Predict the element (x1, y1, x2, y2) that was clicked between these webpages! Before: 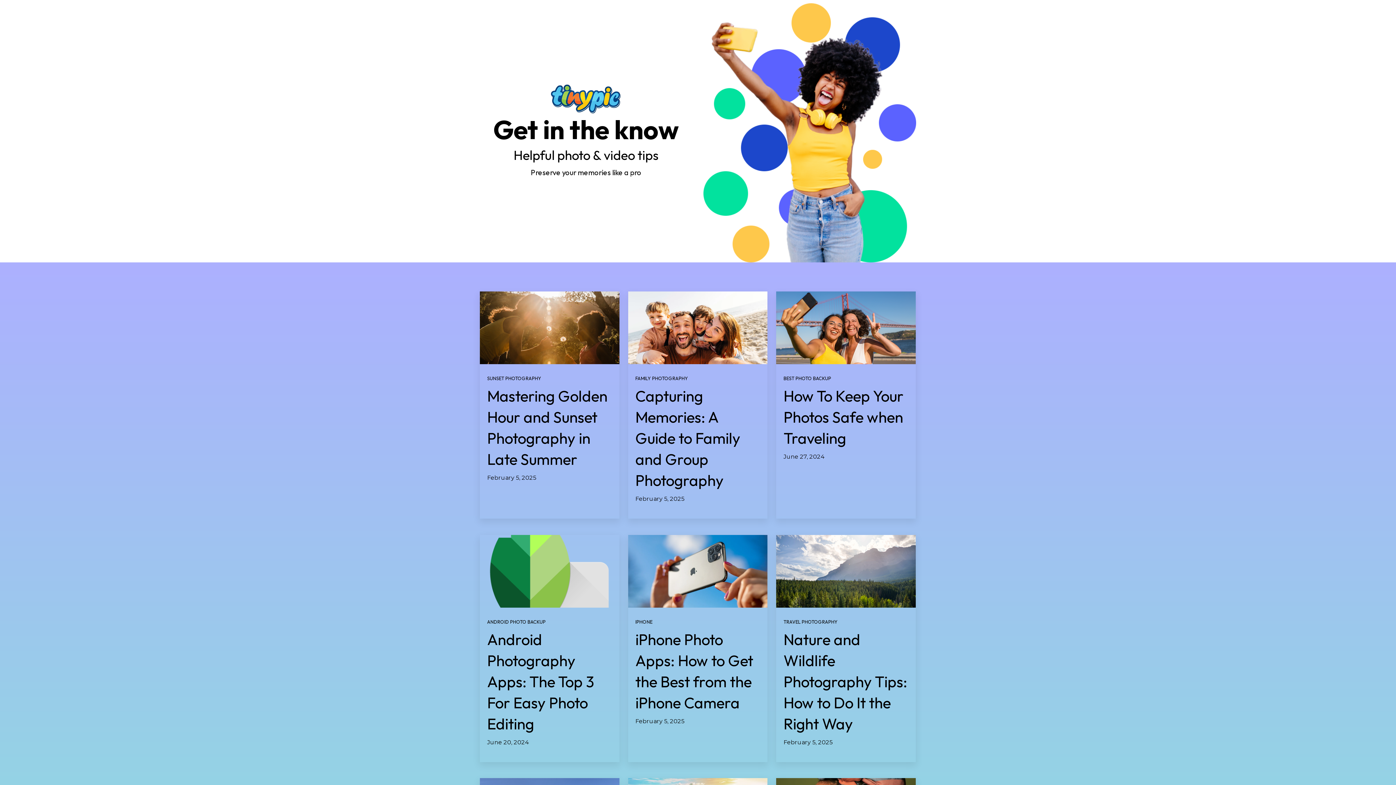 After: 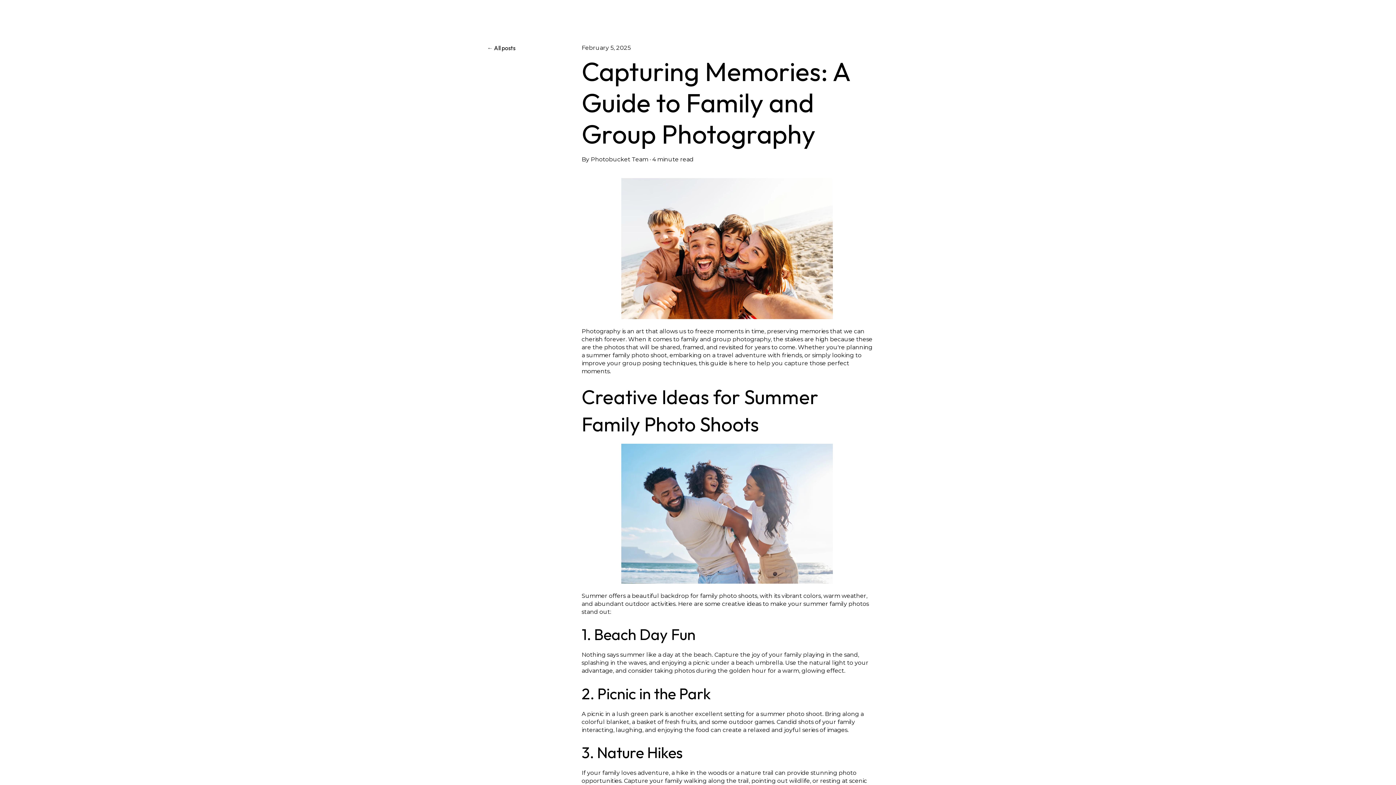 Action: bbox: (635, 386, 740, 490) label: Capturing Memories: A Guide to Family and Group Photography